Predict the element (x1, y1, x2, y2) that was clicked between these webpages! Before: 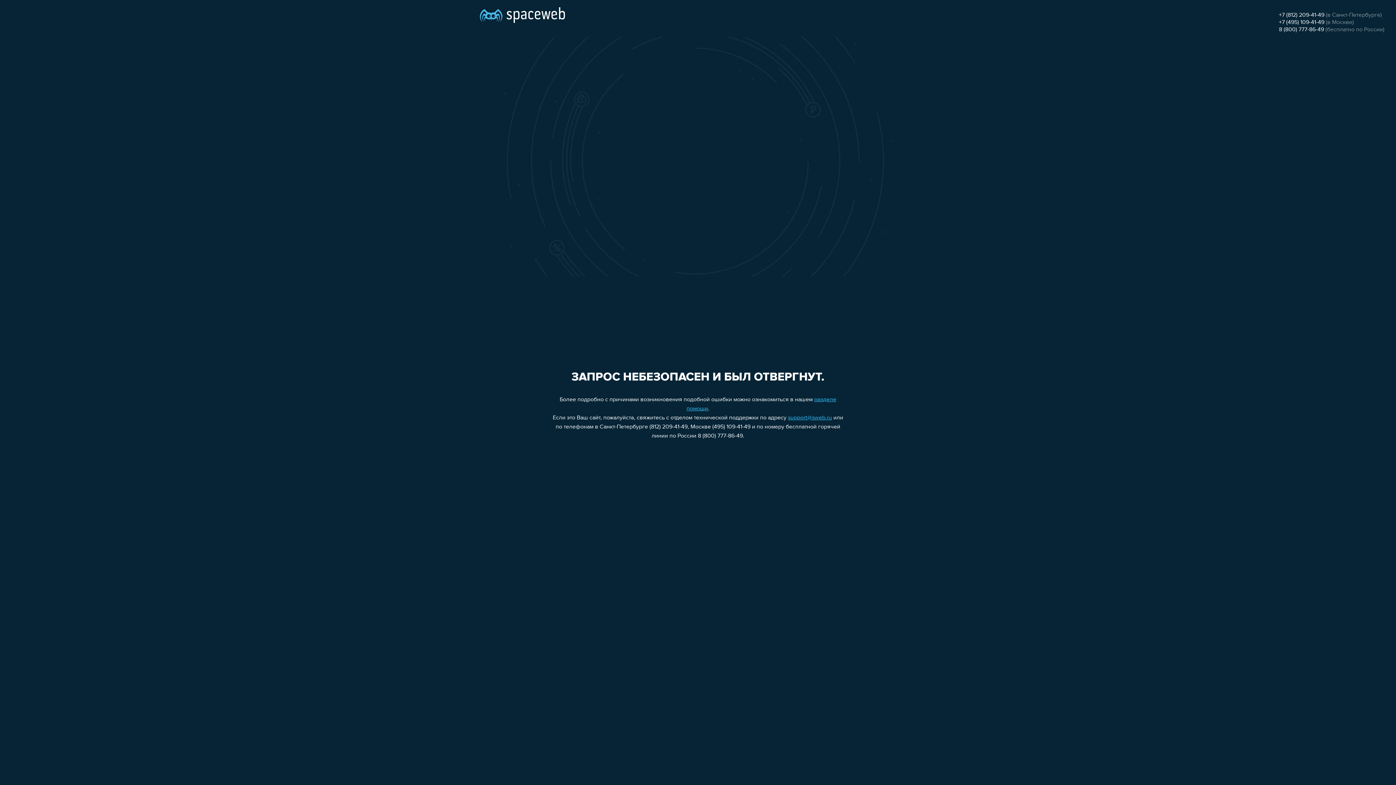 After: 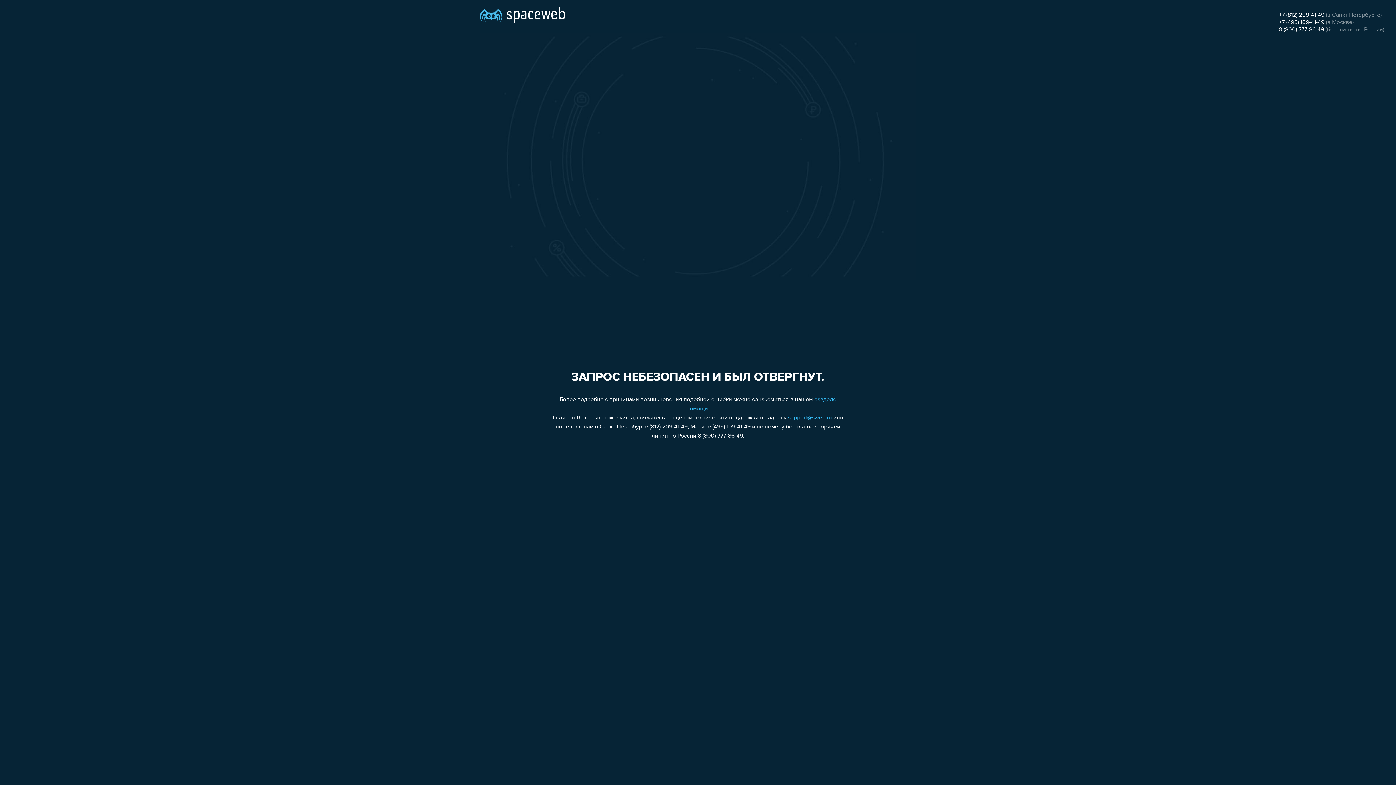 Action: label: support@sweb.ru bbox: (788, 415, 832, 421)